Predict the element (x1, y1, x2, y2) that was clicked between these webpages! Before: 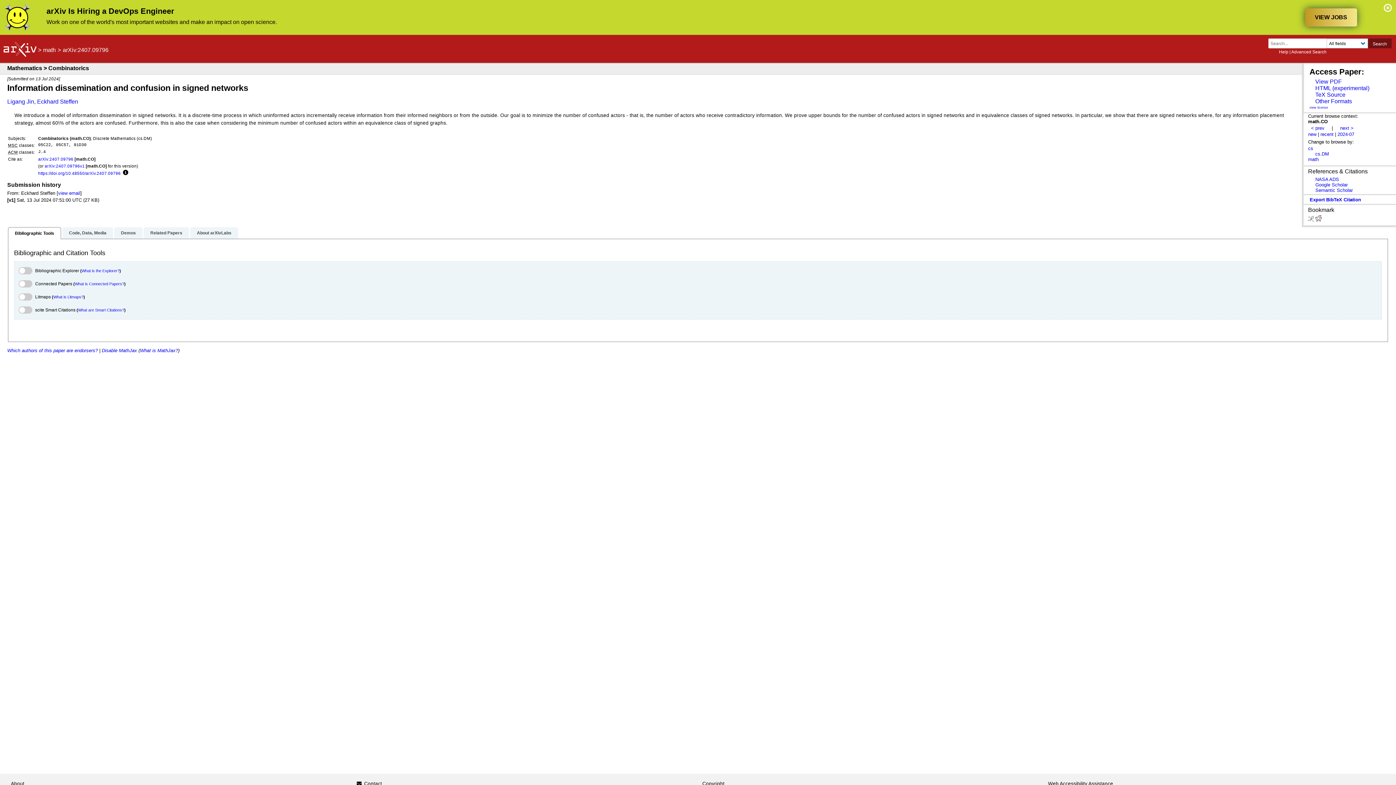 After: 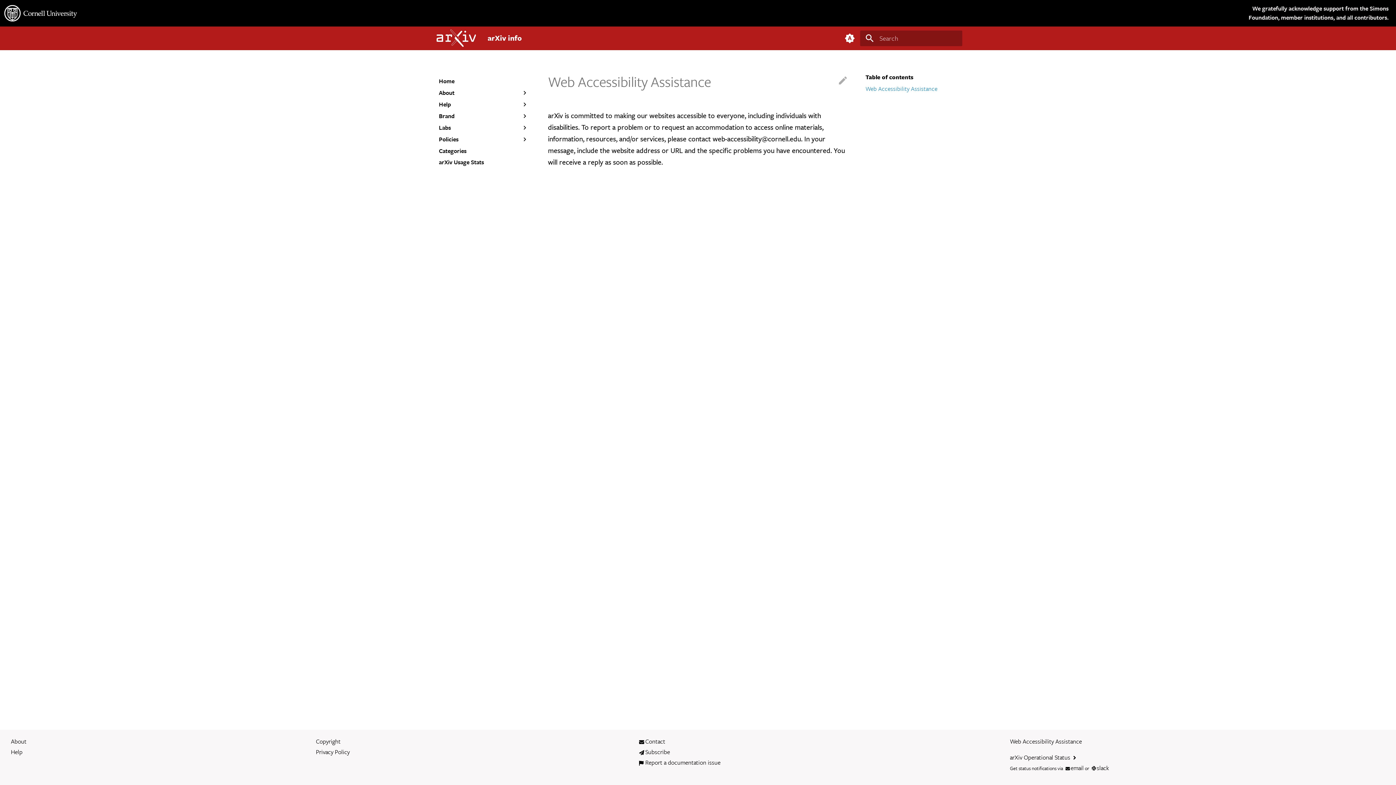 Action: label: Web Accessibility Assistance bbox: (1048, 779, 1113, 788)